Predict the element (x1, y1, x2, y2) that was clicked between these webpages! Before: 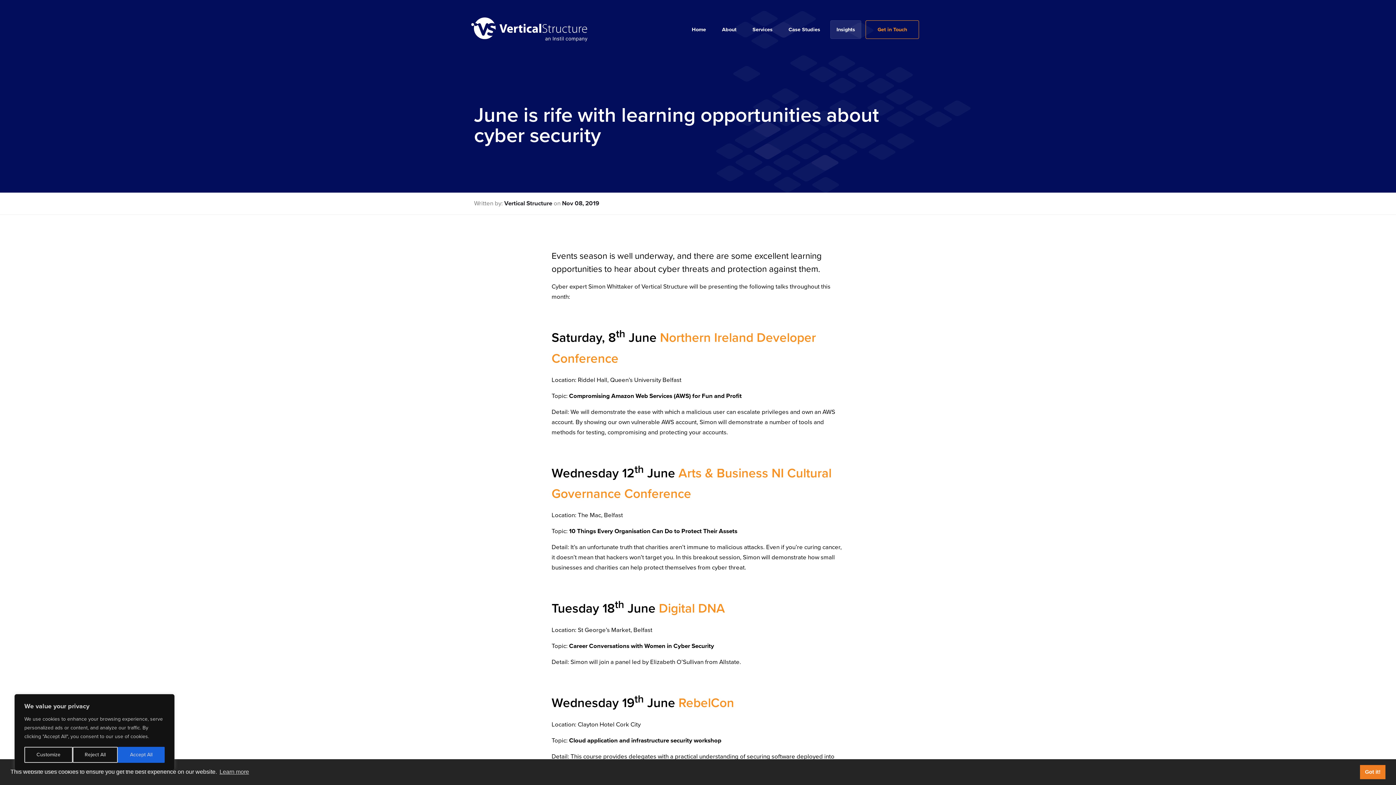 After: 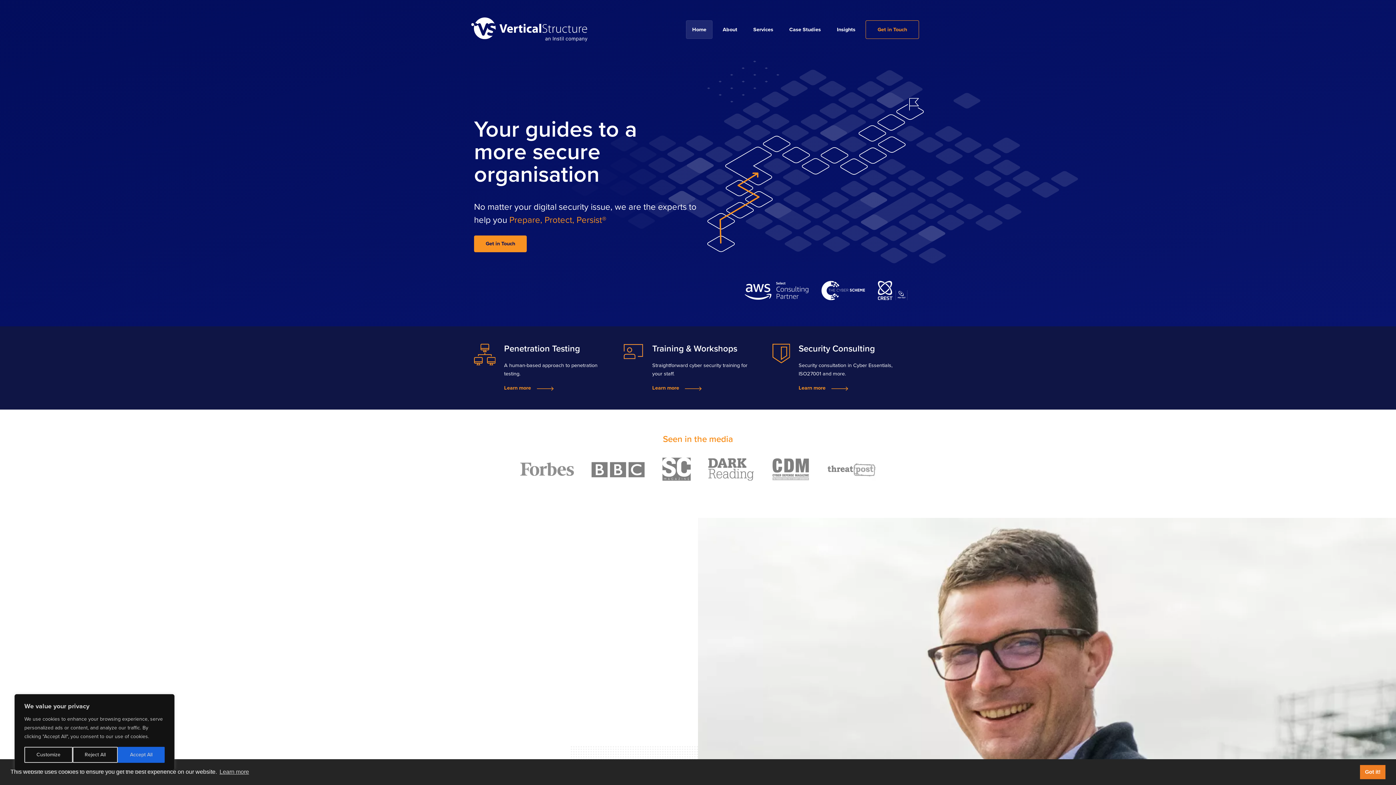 Action: bbox: (686, 20, 712, 38) label: Home